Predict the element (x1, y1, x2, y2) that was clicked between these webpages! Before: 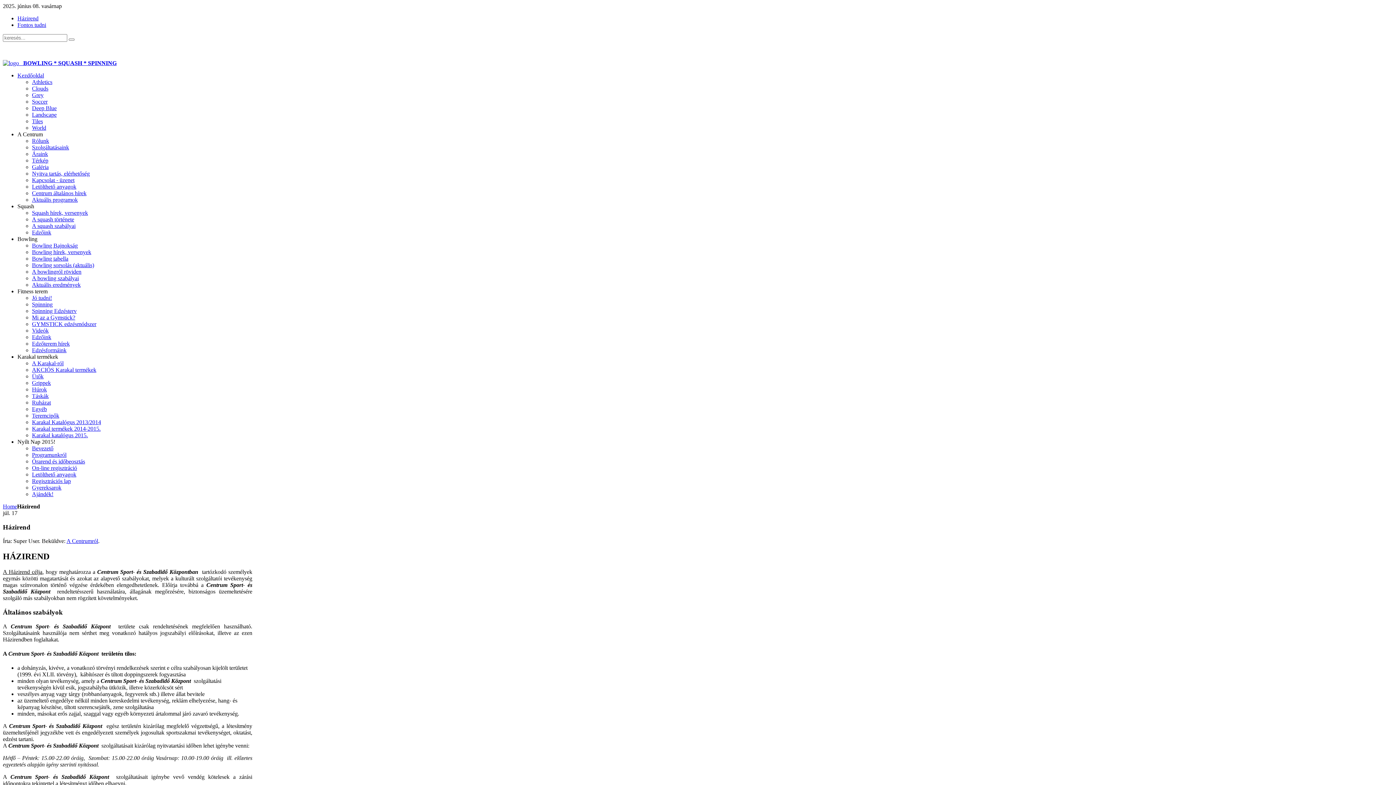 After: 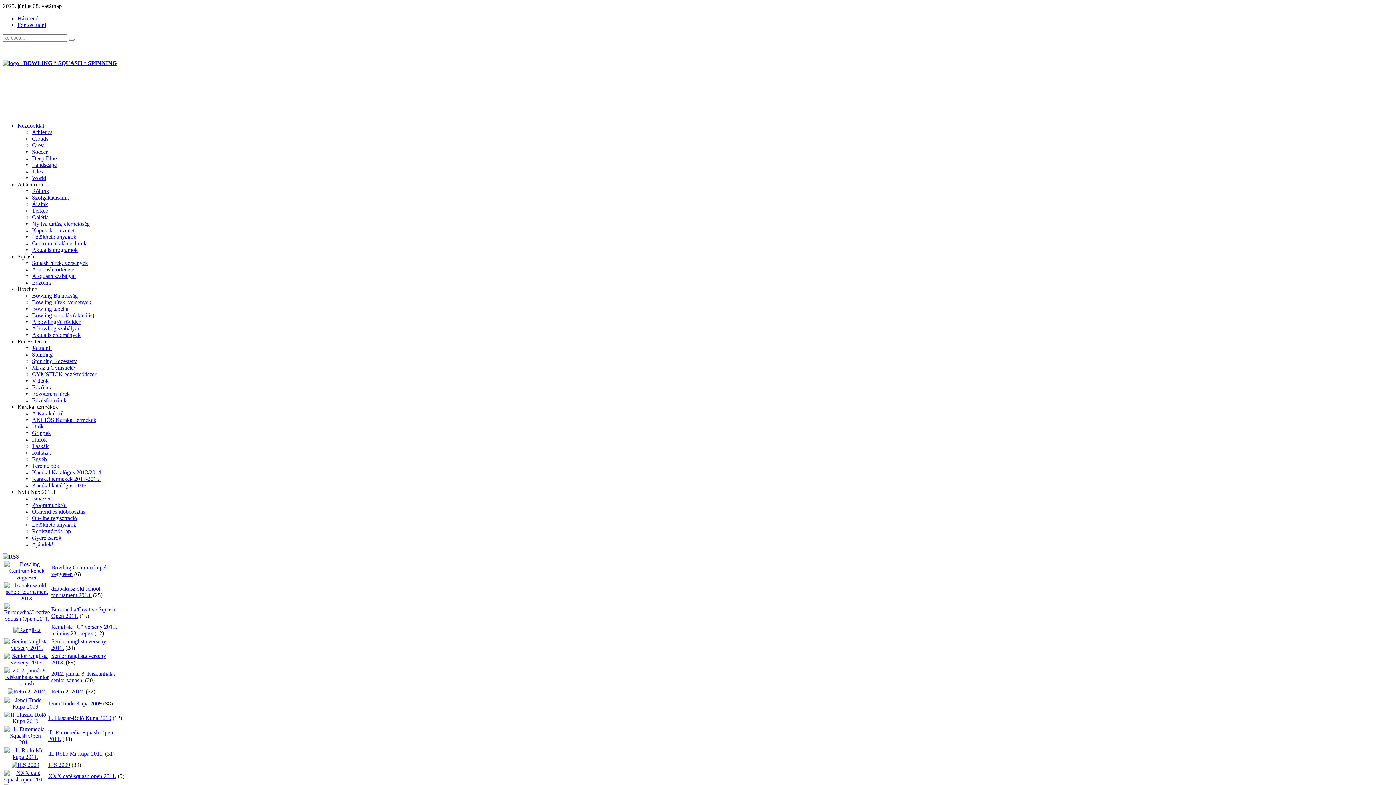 Action: label: Galéria bbox: (32, 164, 48, 170)